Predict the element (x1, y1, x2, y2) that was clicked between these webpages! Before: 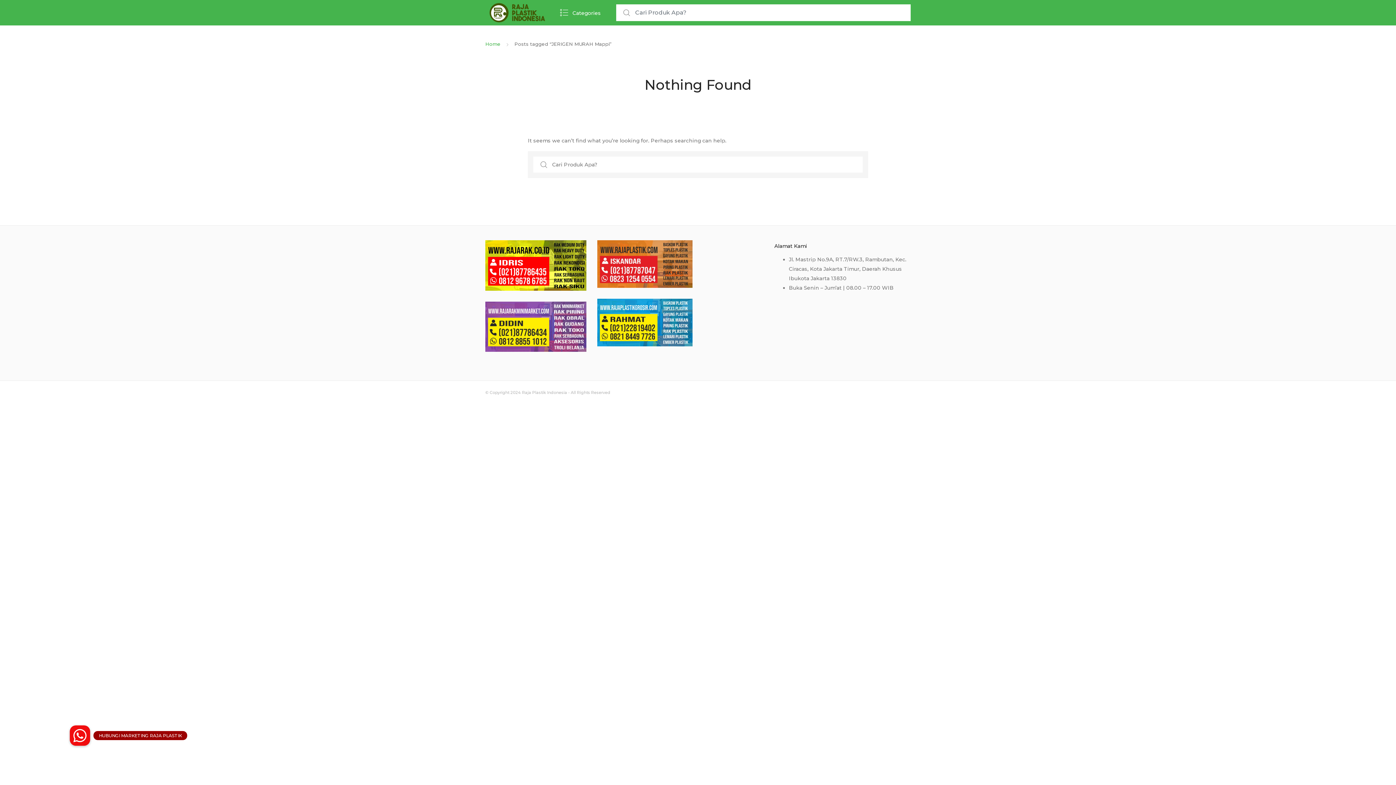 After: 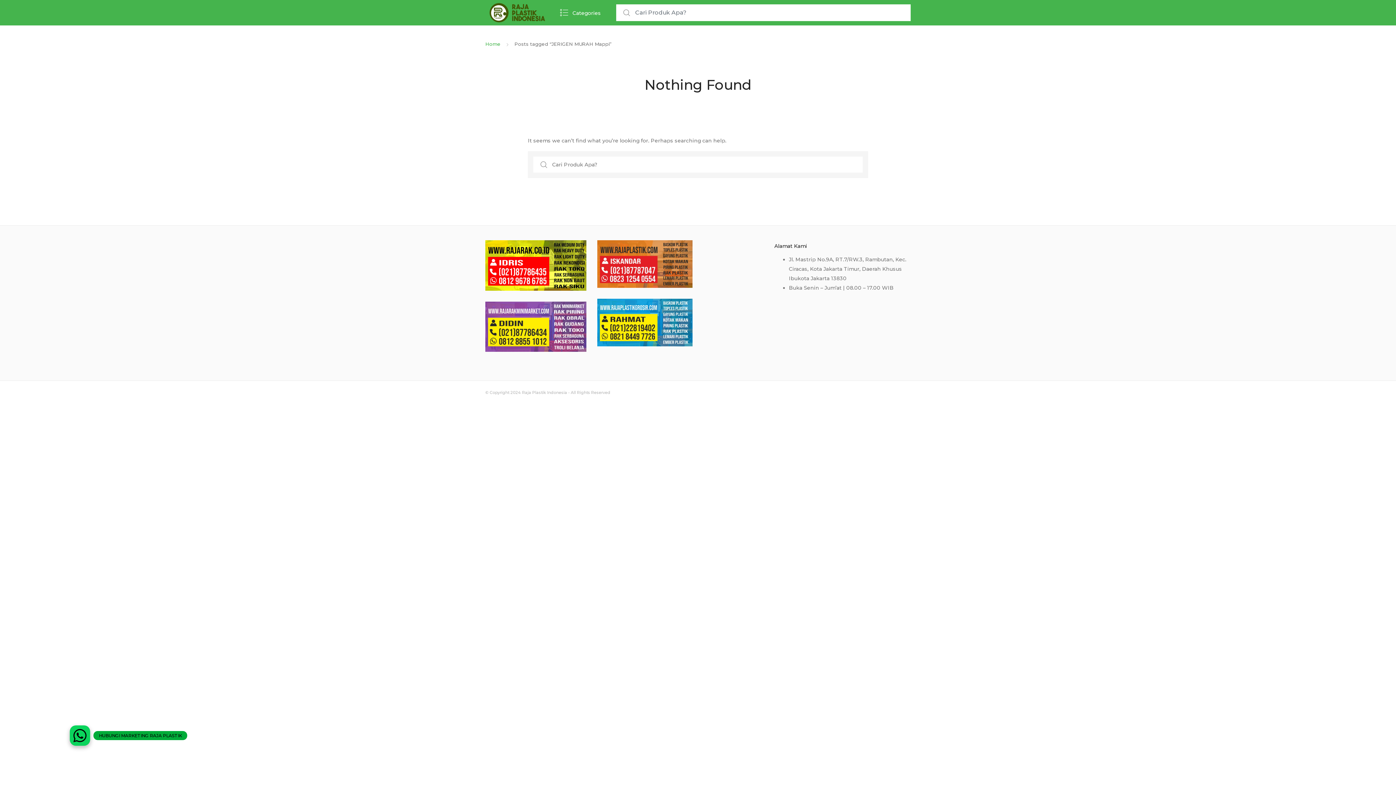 Action: label: HUBUNGI MARKETING RAJA PLASTIK bbox: (69, 725, 90, 746)